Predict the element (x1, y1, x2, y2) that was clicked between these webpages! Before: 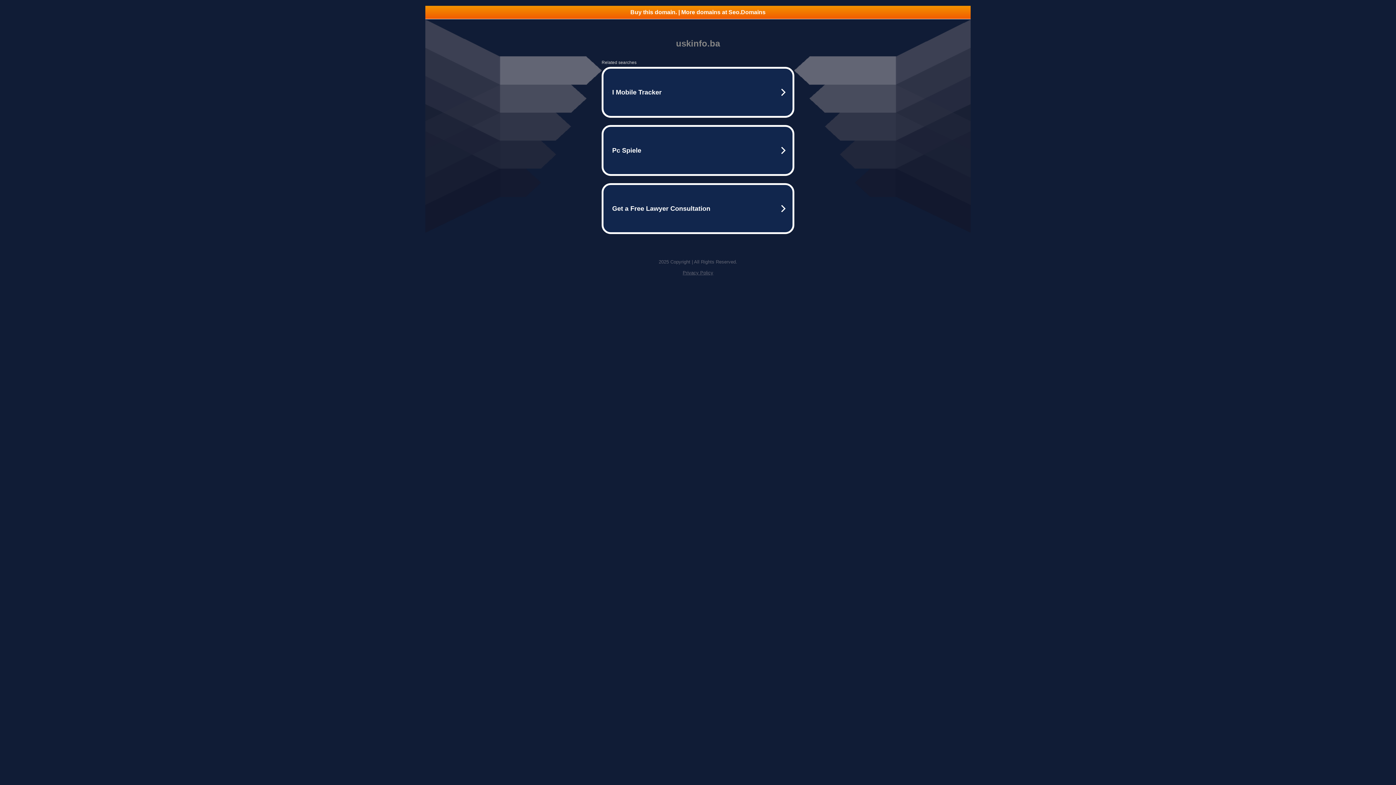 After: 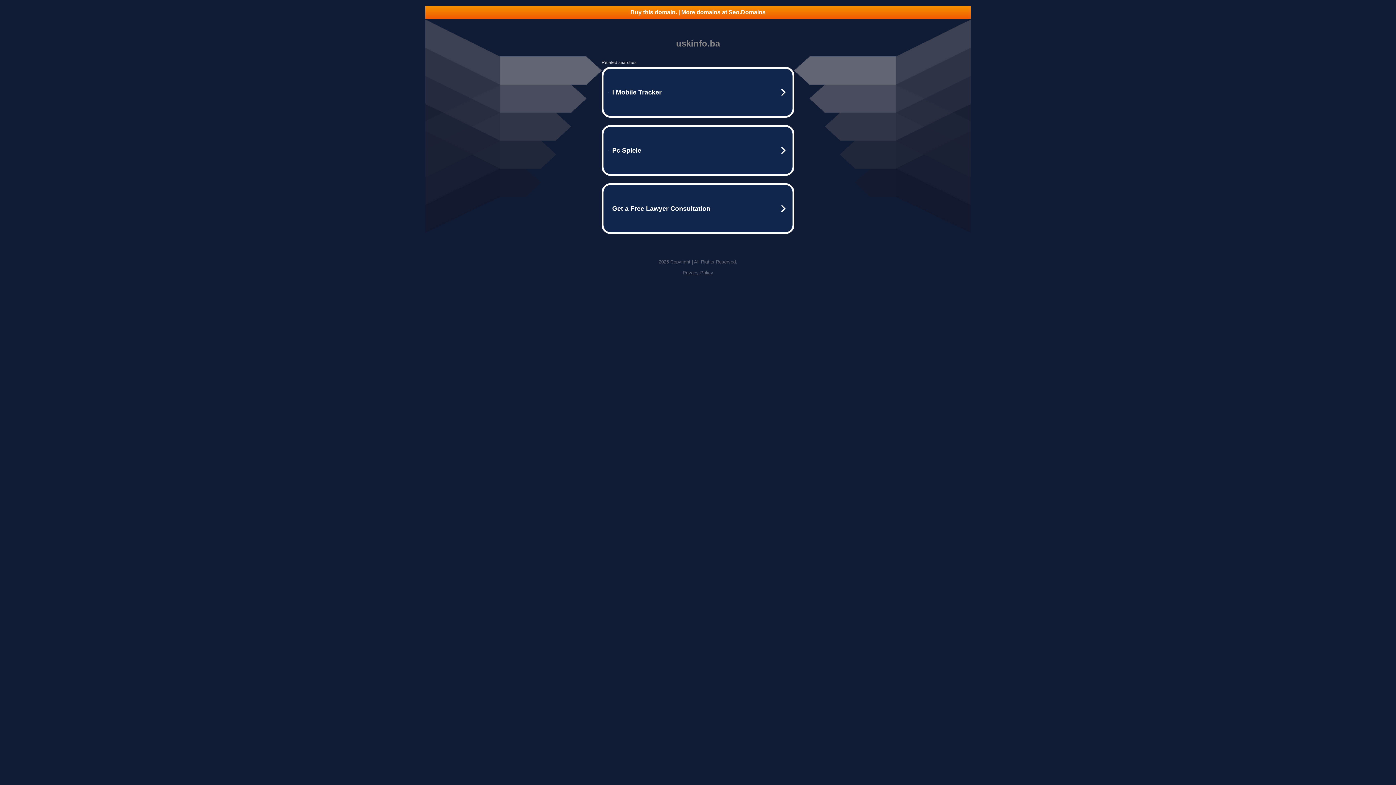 Action: bbox: (425, 5, 970, 18) label: Buy this domain. | More domains at Seo.Domains